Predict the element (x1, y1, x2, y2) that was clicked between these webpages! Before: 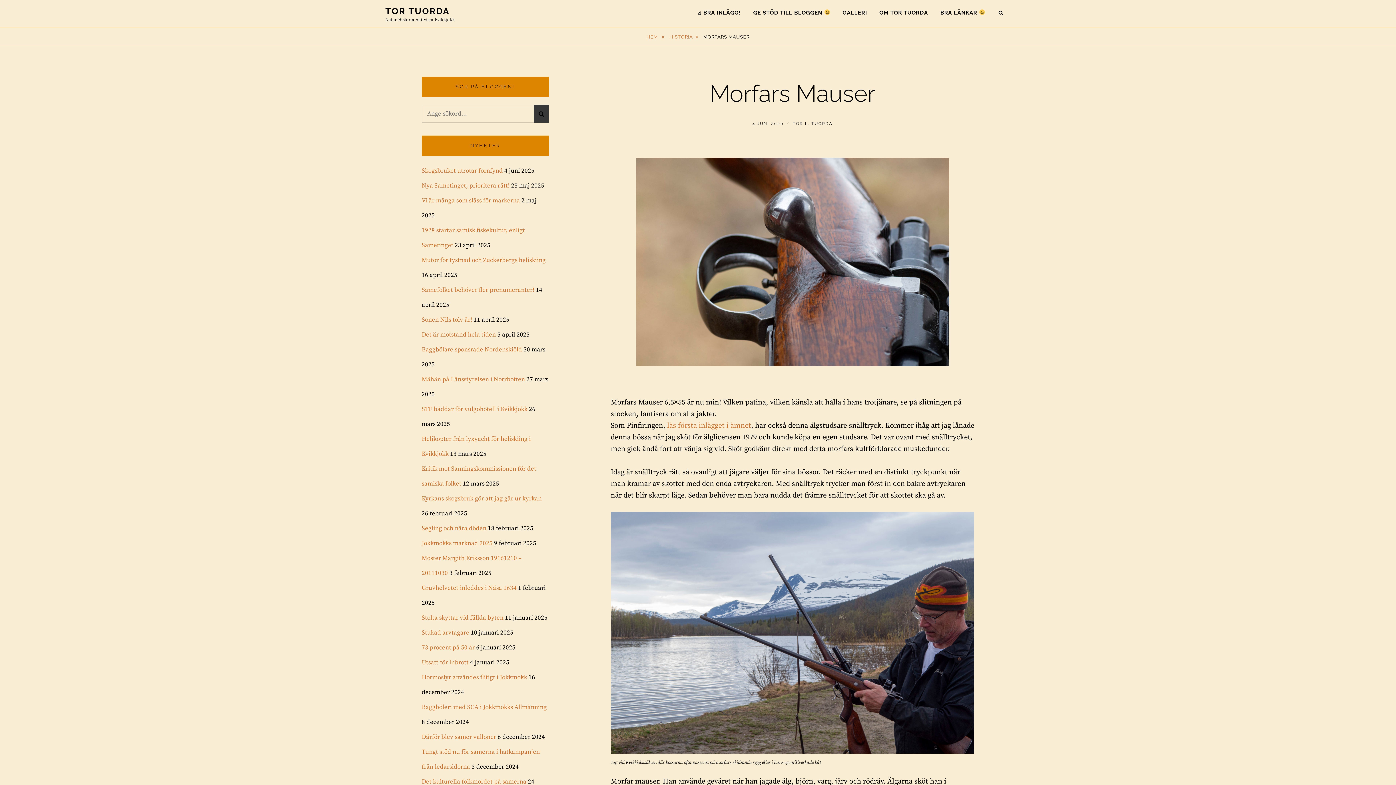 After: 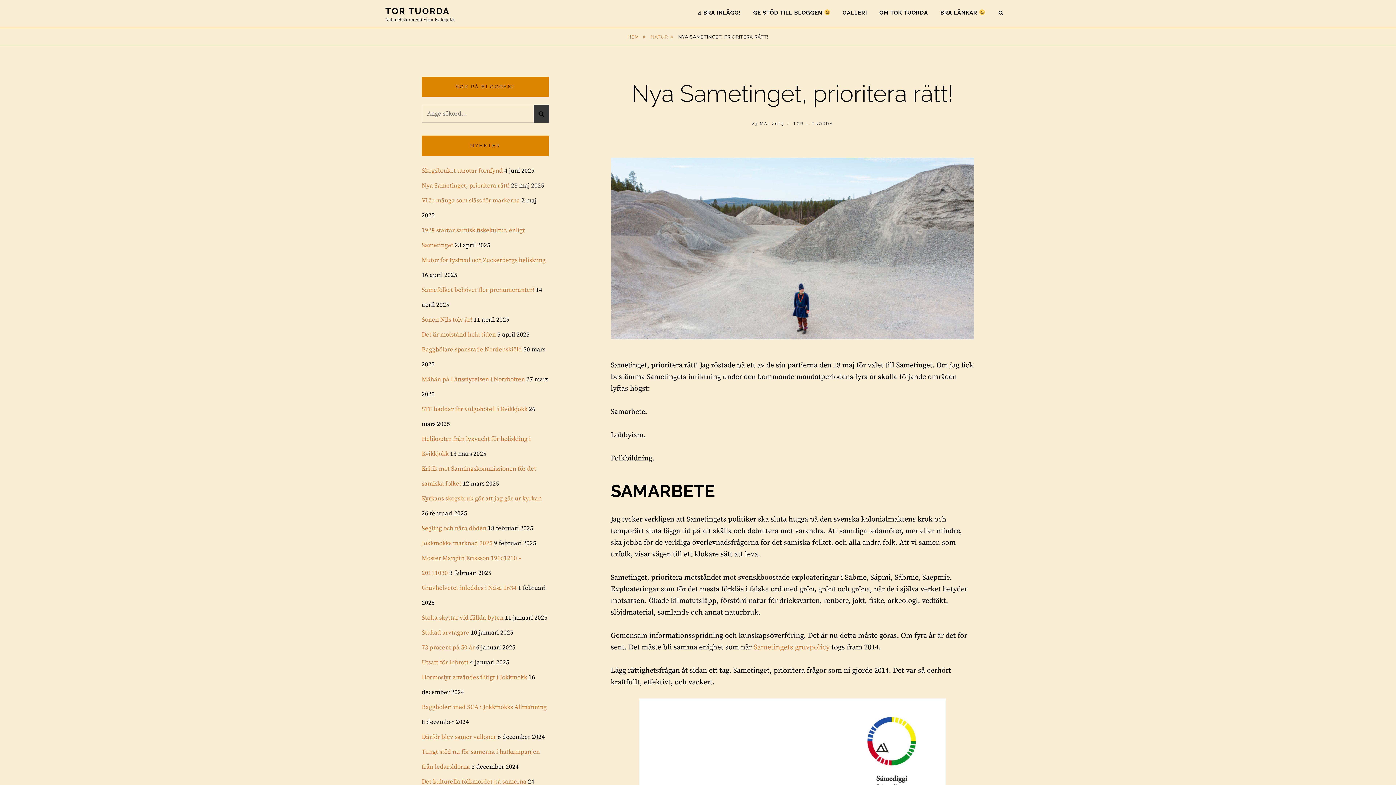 Action: label: Nya Sametinget, prioritera rätt! bbox: (421, 181, 509, 189)